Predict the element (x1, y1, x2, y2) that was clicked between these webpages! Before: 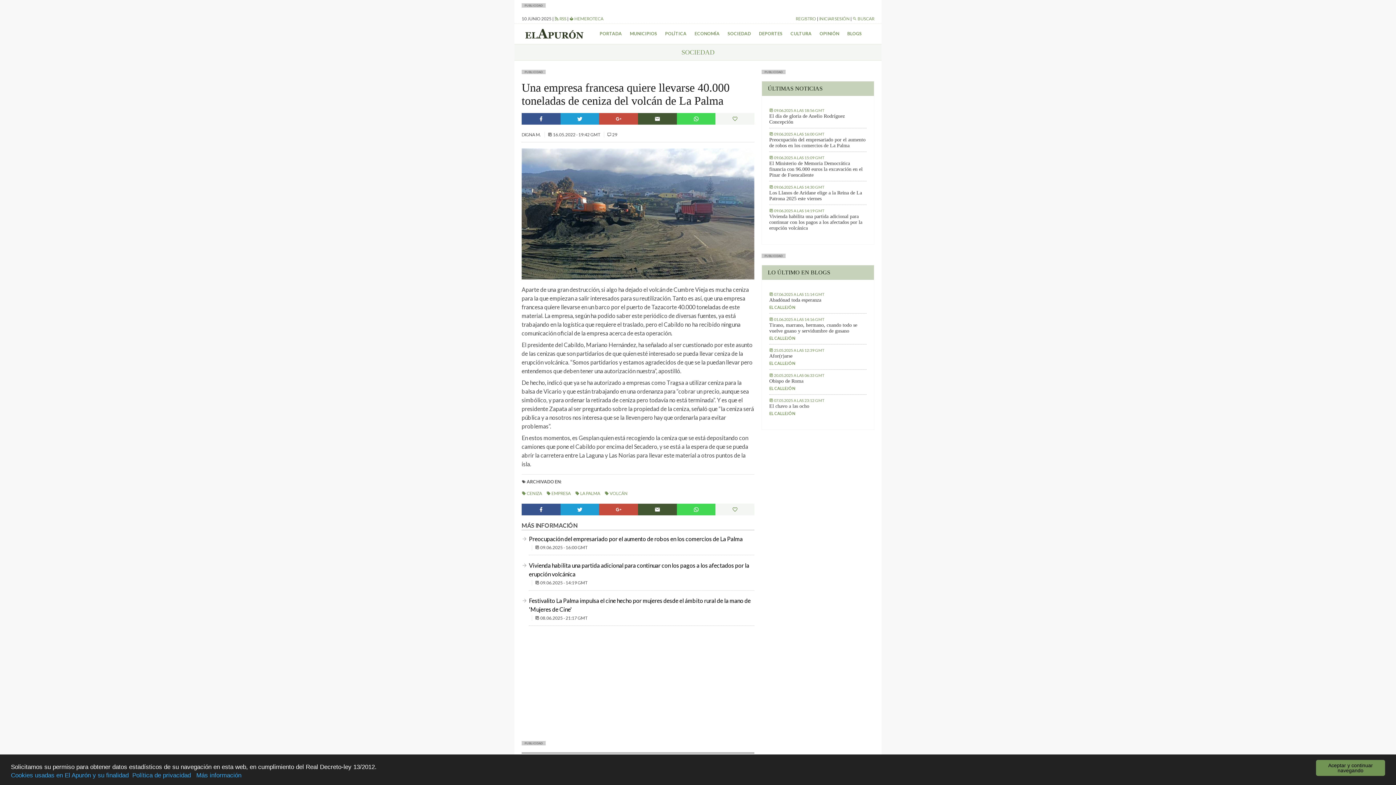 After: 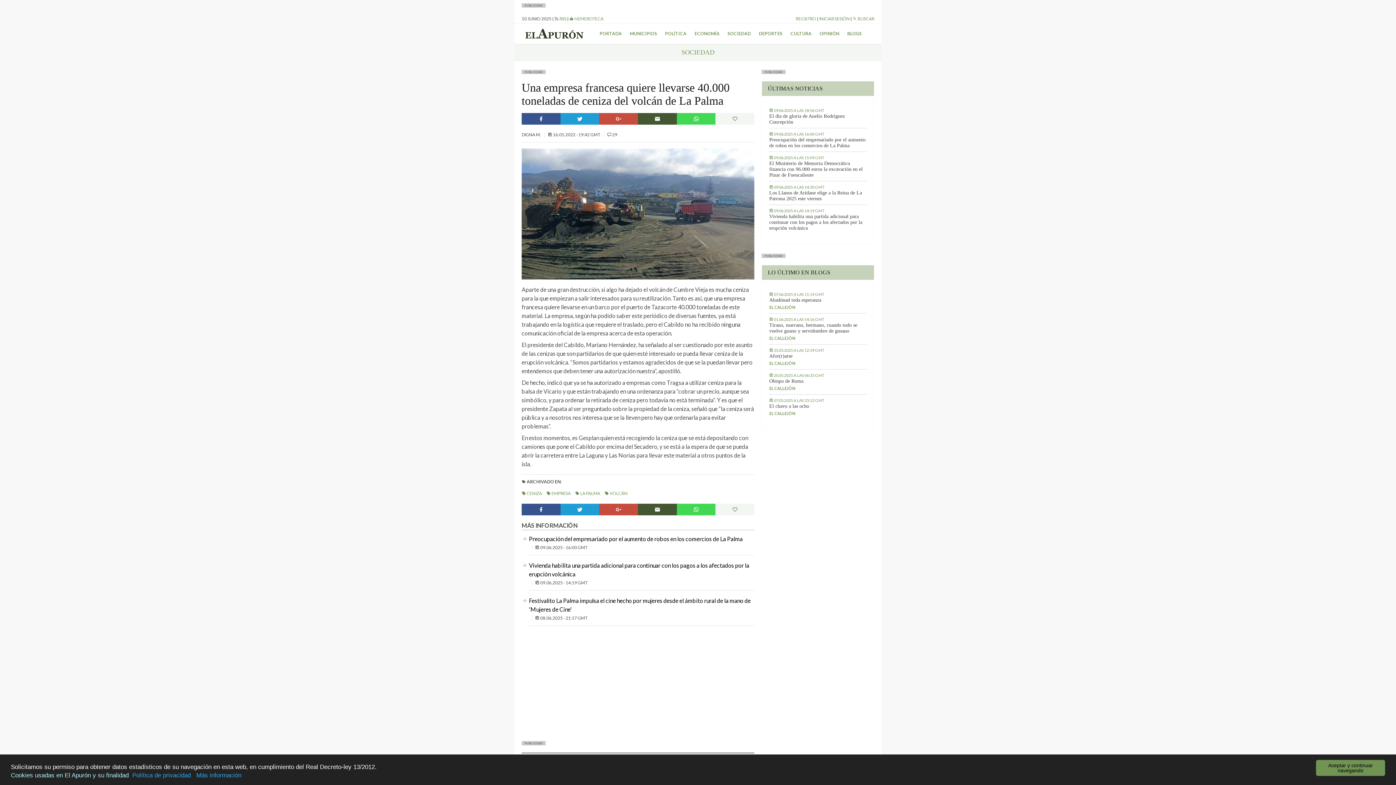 Action: bbox: (10, 772, 128, 779) label: Cookies usadas en El Apurón y su finalidad